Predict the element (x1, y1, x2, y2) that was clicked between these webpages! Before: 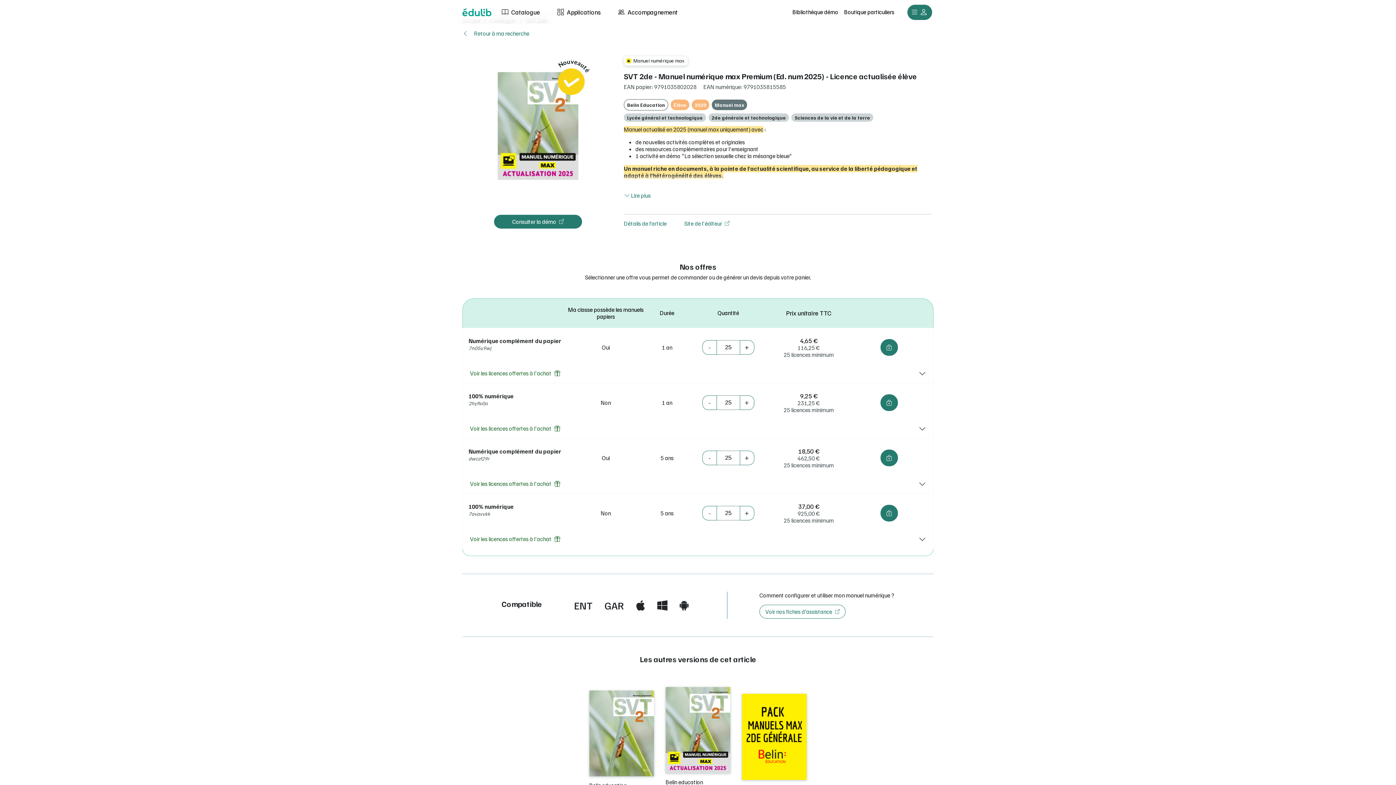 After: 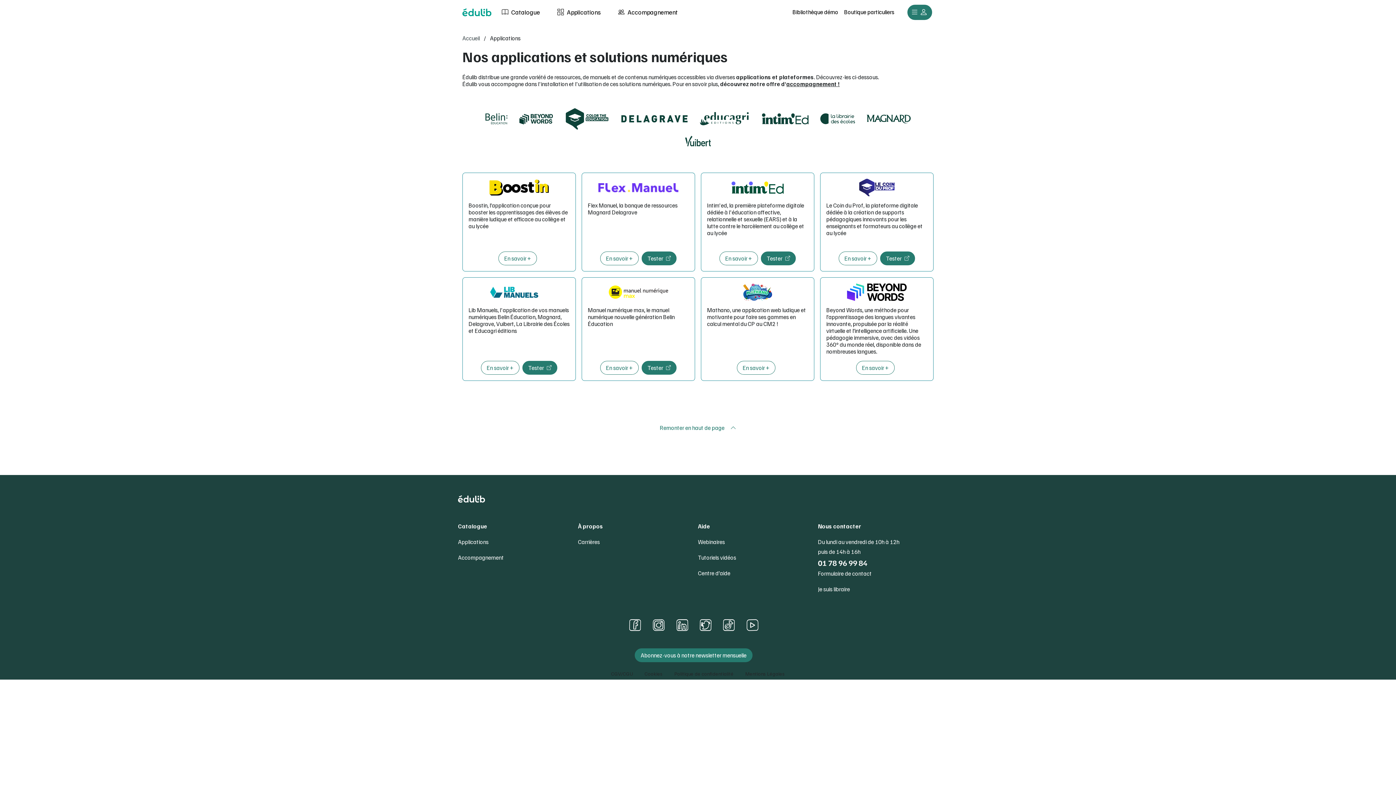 Action: bbox: (548, 5, 609, 18) label:  Applications